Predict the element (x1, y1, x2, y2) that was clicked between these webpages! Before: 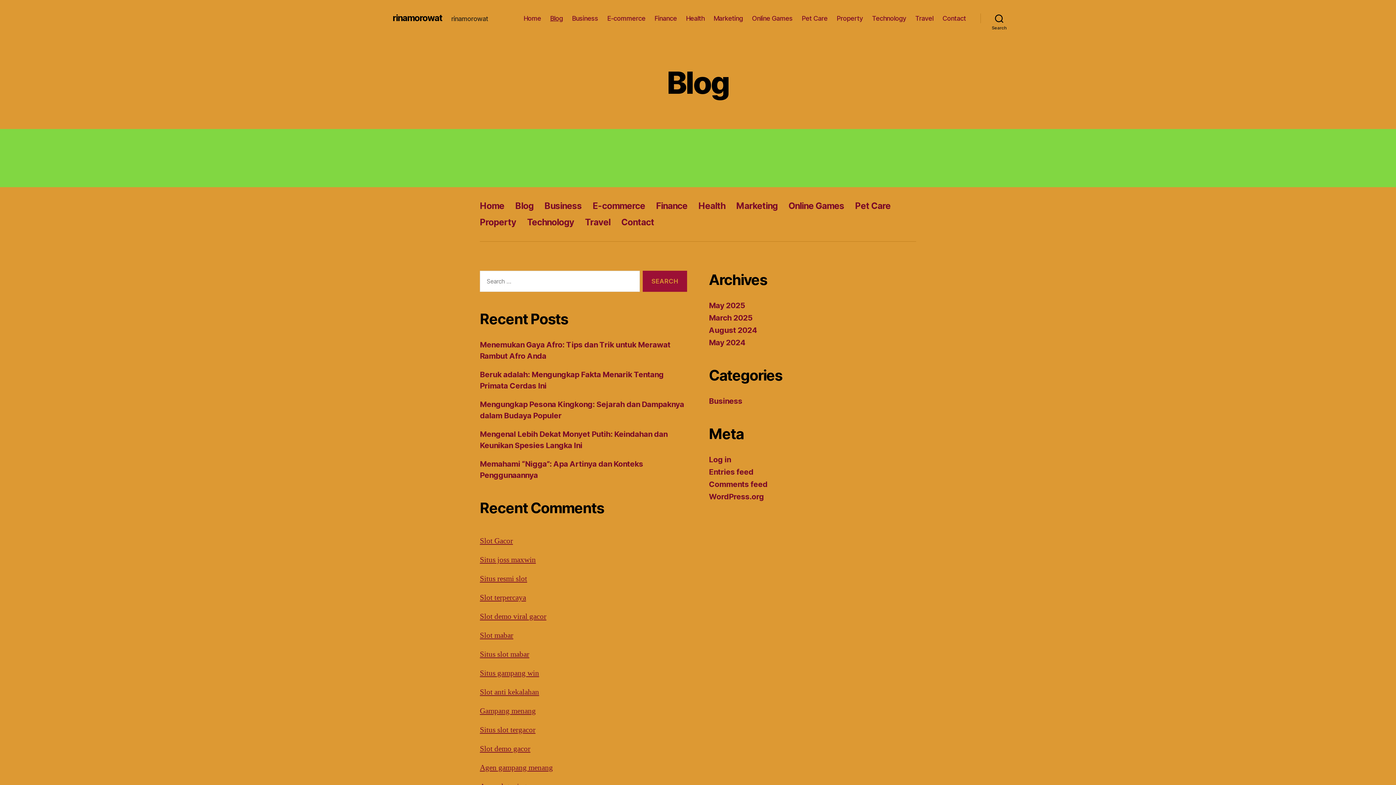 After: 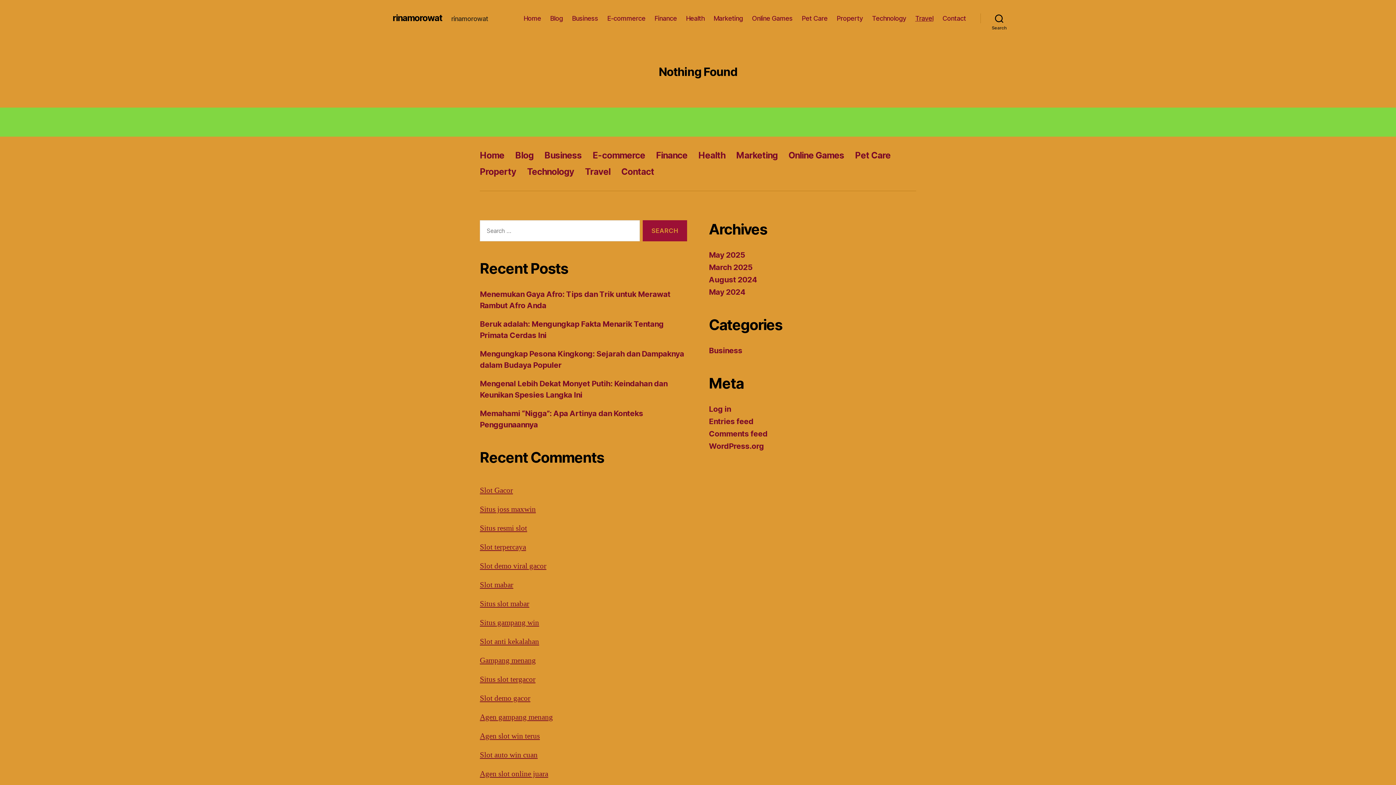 Action: bbox: (915, 14, 933, 22) label: Travel